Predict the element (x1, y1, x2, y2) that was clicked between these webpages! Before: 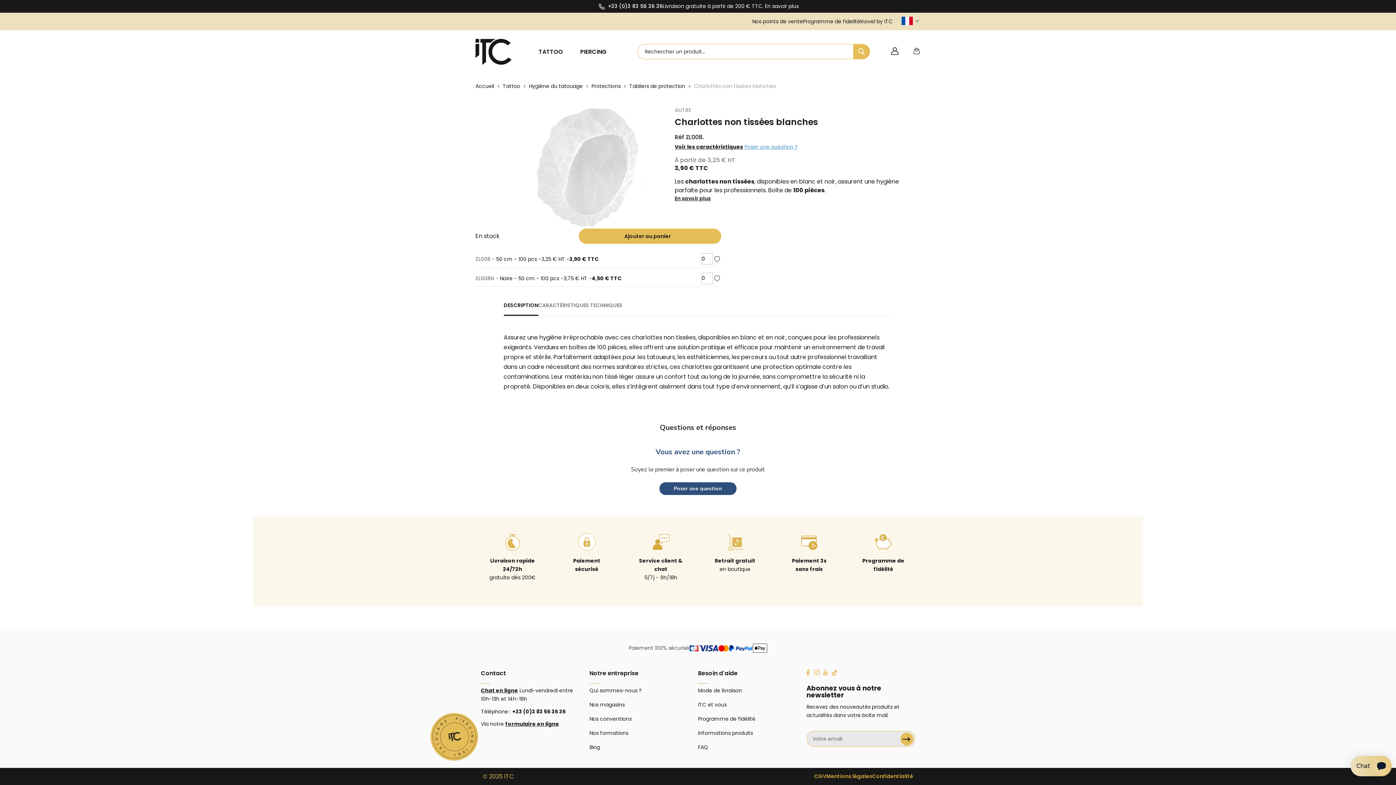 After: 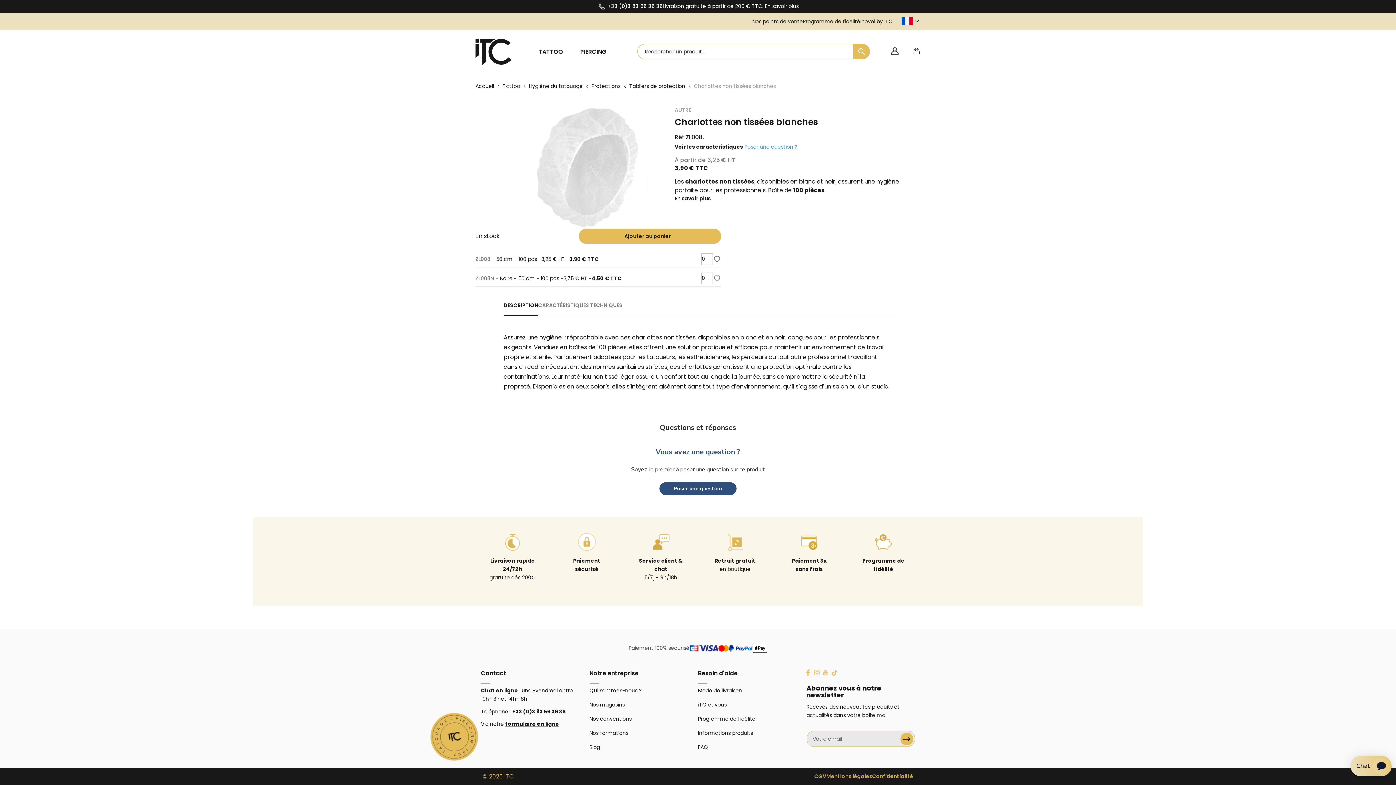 Action: bbox: (744, 142, 797, 151) label: Poser une question ?